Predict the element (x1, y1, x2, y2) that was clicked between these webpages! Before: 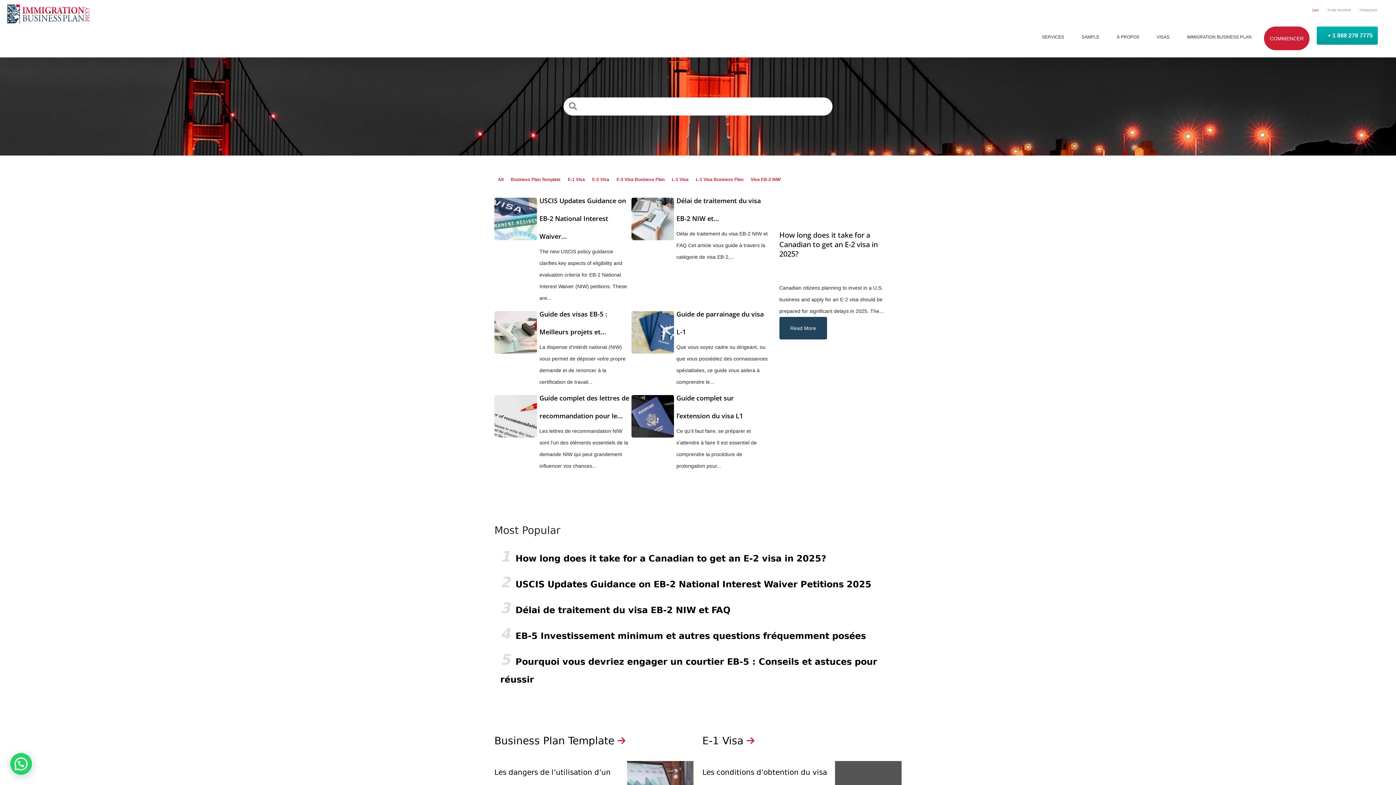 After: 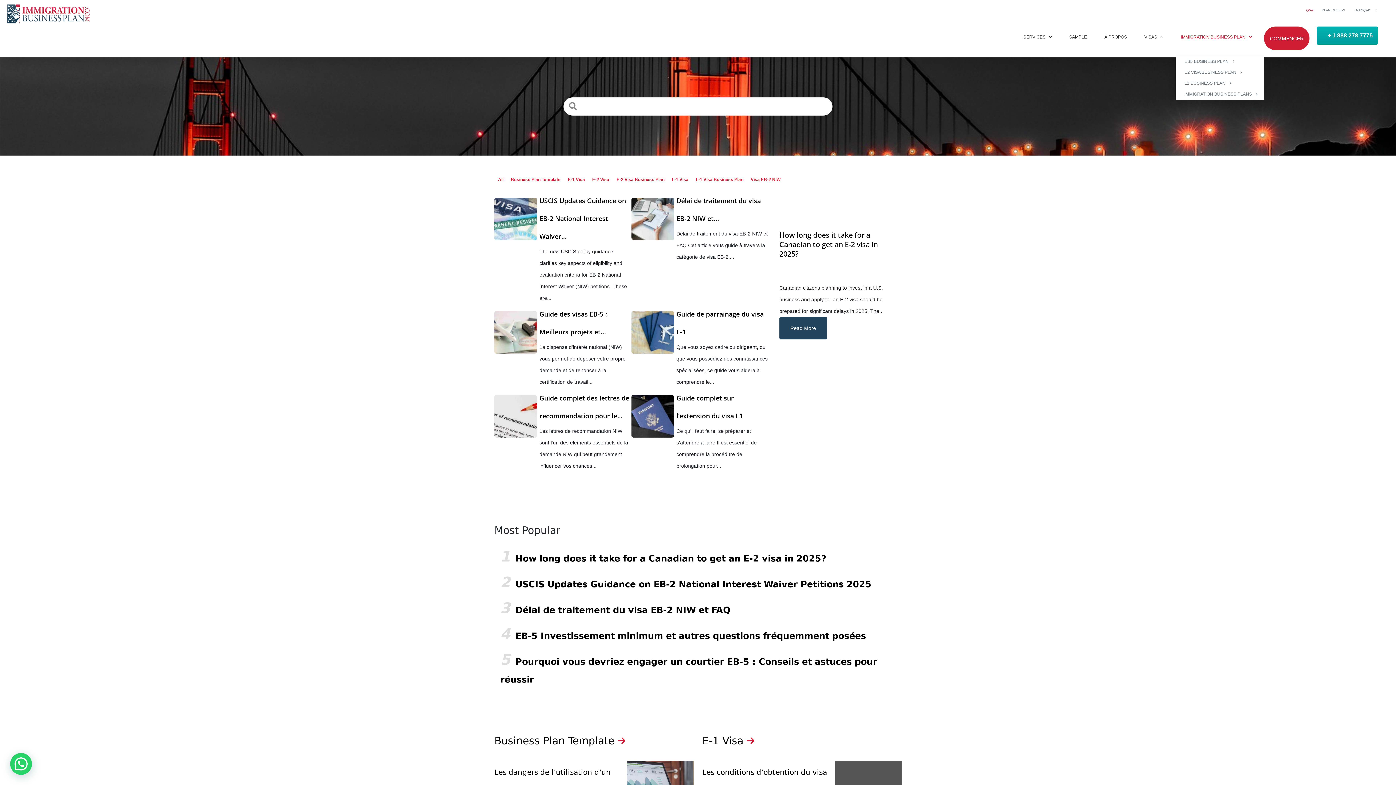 Action: bbox: (1182, 24, 1257, 50) label: IMMIGRATION BUSINESS PLAN